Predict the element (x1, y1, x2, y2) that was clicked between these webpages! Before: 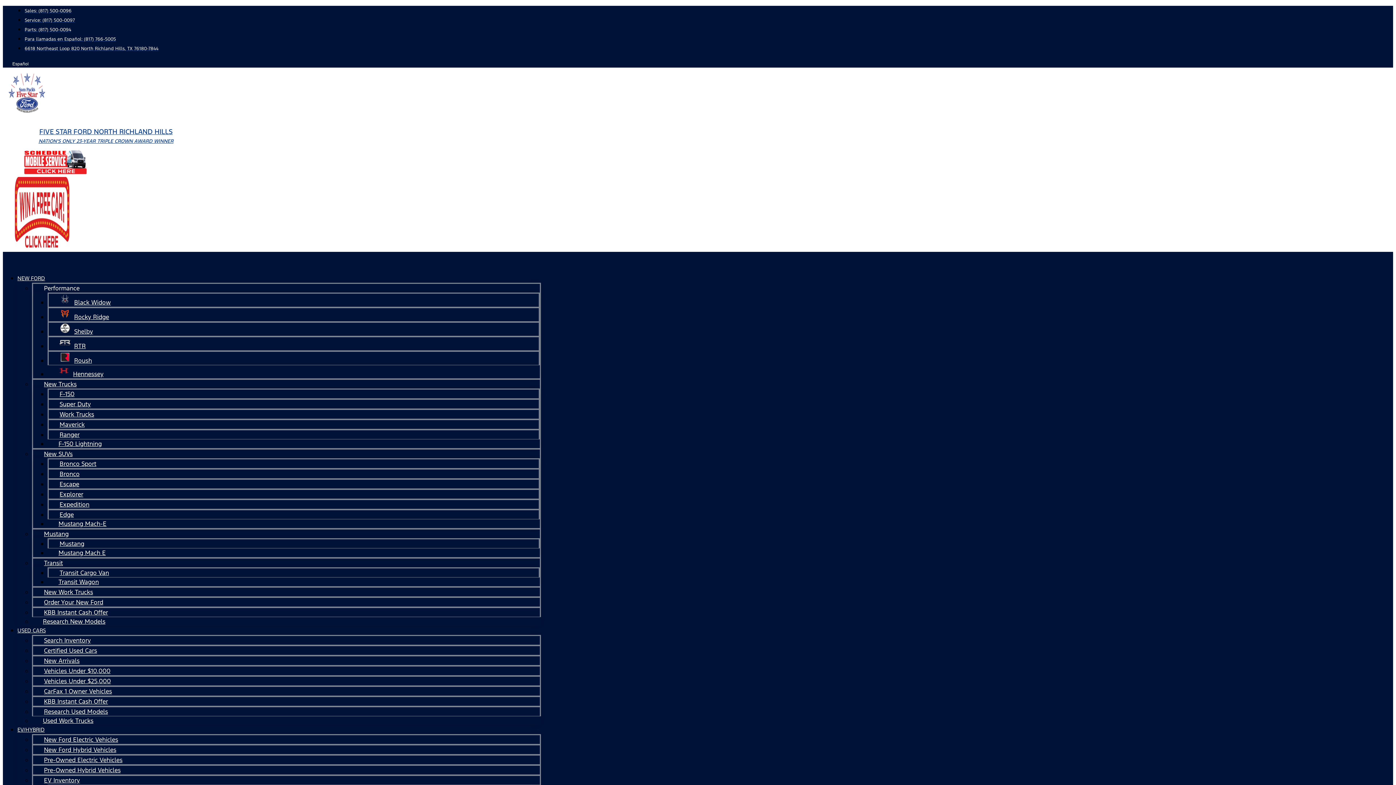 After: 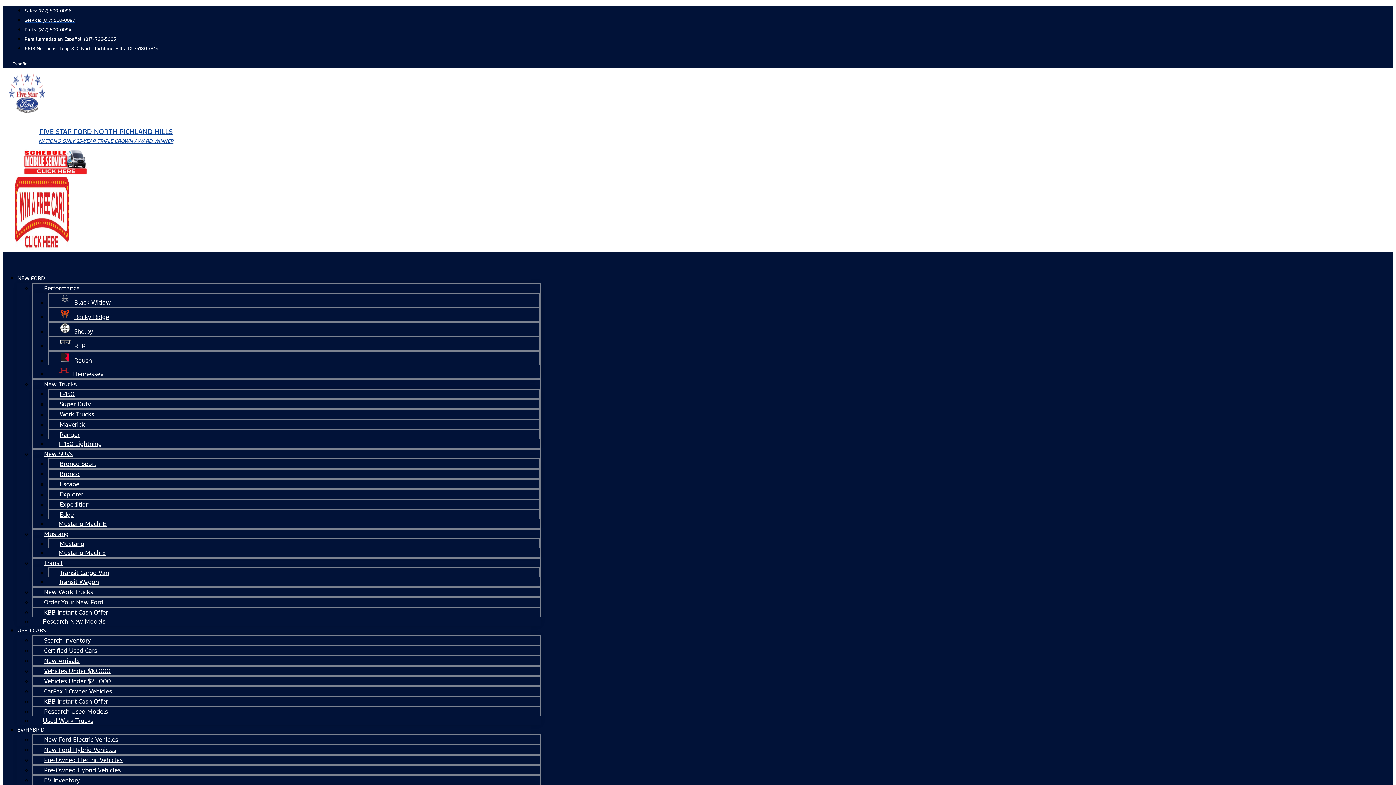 Action: label: F-150 bbox: (48, 384, 85, 403)